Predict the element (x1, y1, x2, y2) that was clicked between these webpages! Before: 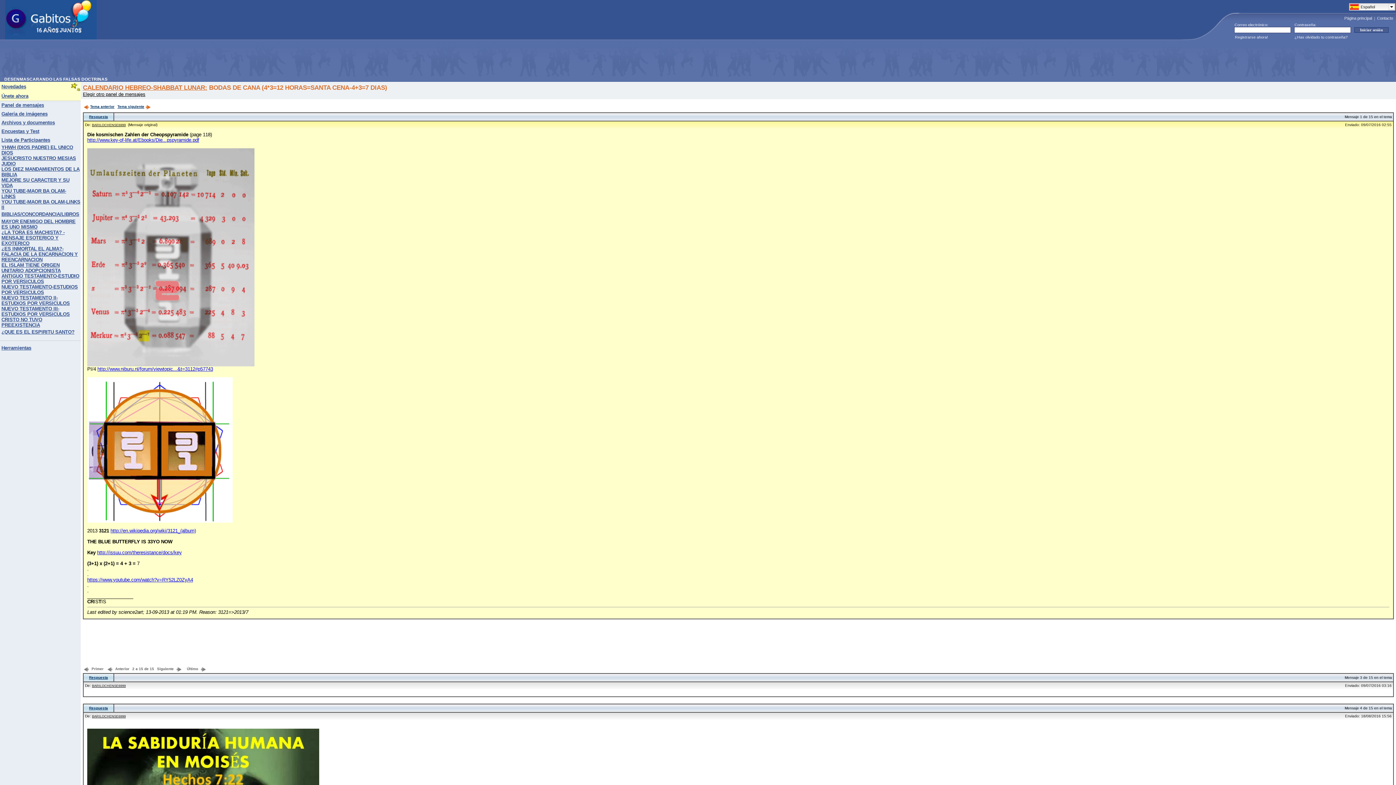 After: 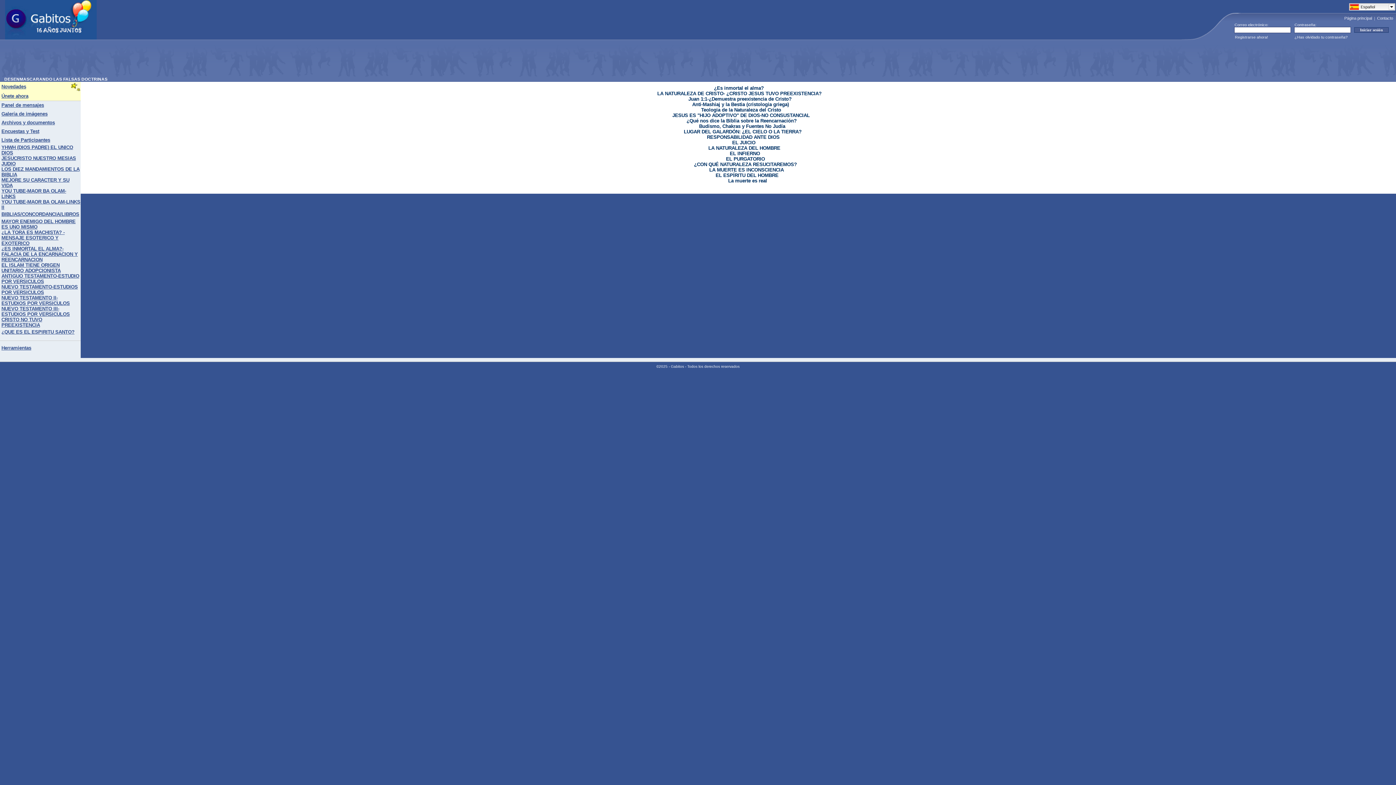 Action: bbox: (1, 247, 77, 262) label: ¿ES INMORTAL EL ALMA?- FALACIA DE LA ENCARNACION Y REENCARNACION